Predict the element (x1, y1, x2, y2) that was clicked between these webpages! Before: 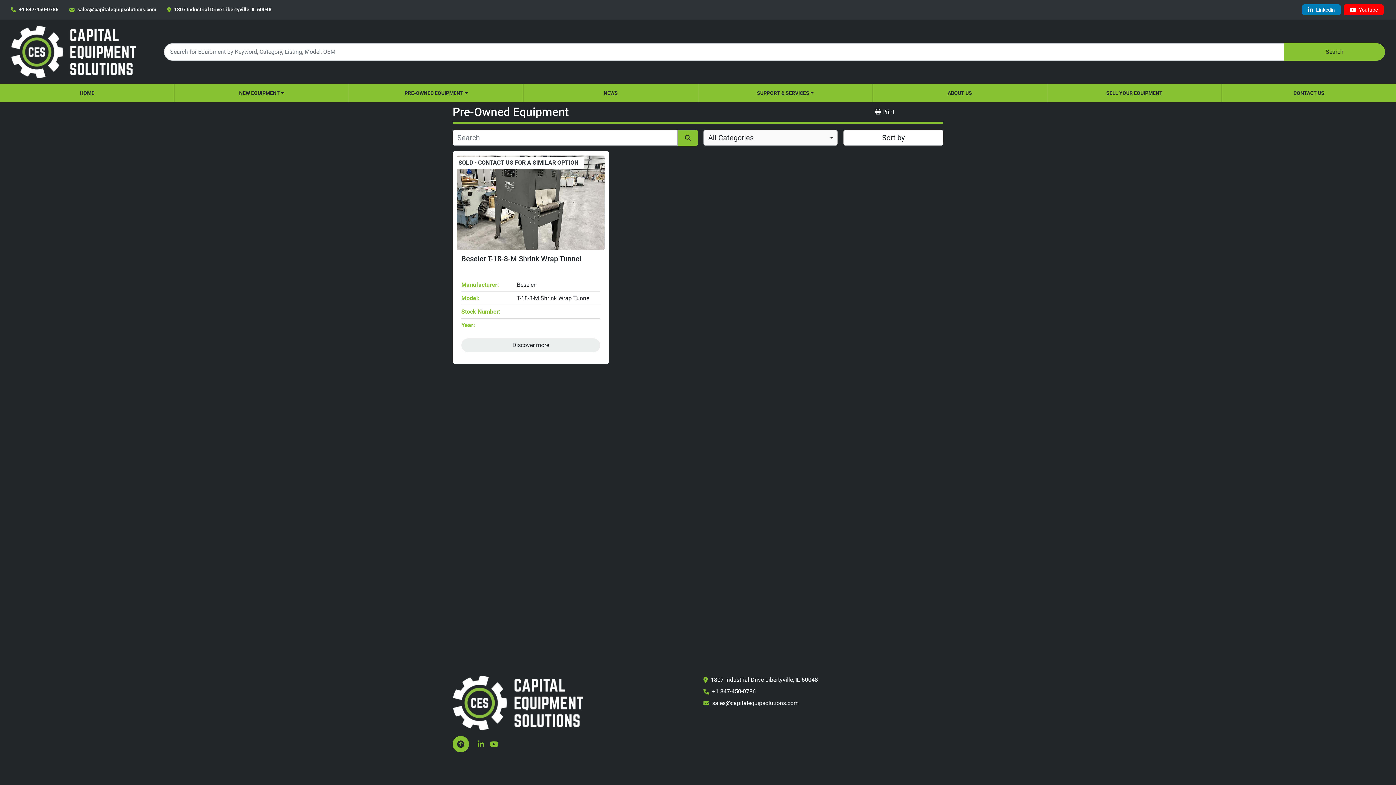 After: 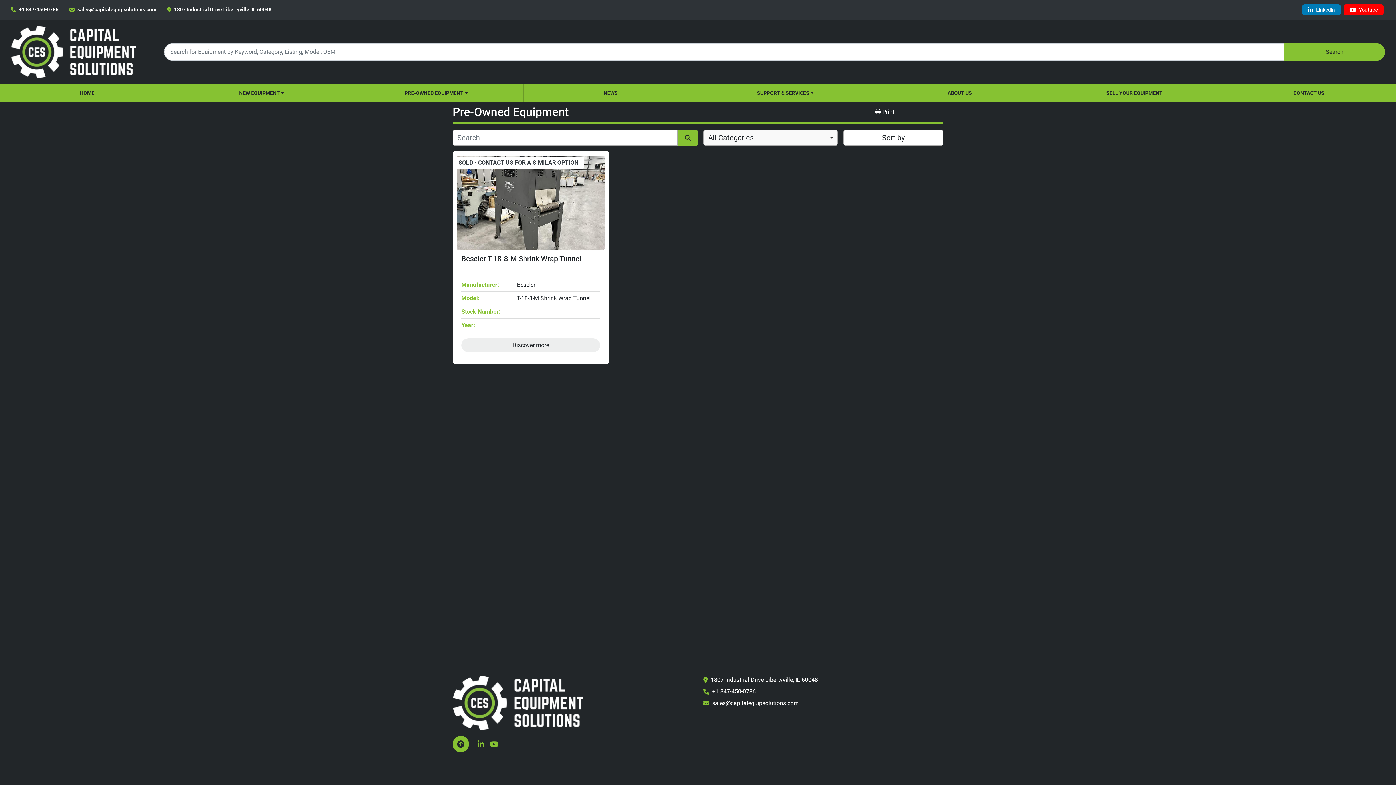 Action: bbox: (712, 687, 756, 696) label: +1 847-450-0786